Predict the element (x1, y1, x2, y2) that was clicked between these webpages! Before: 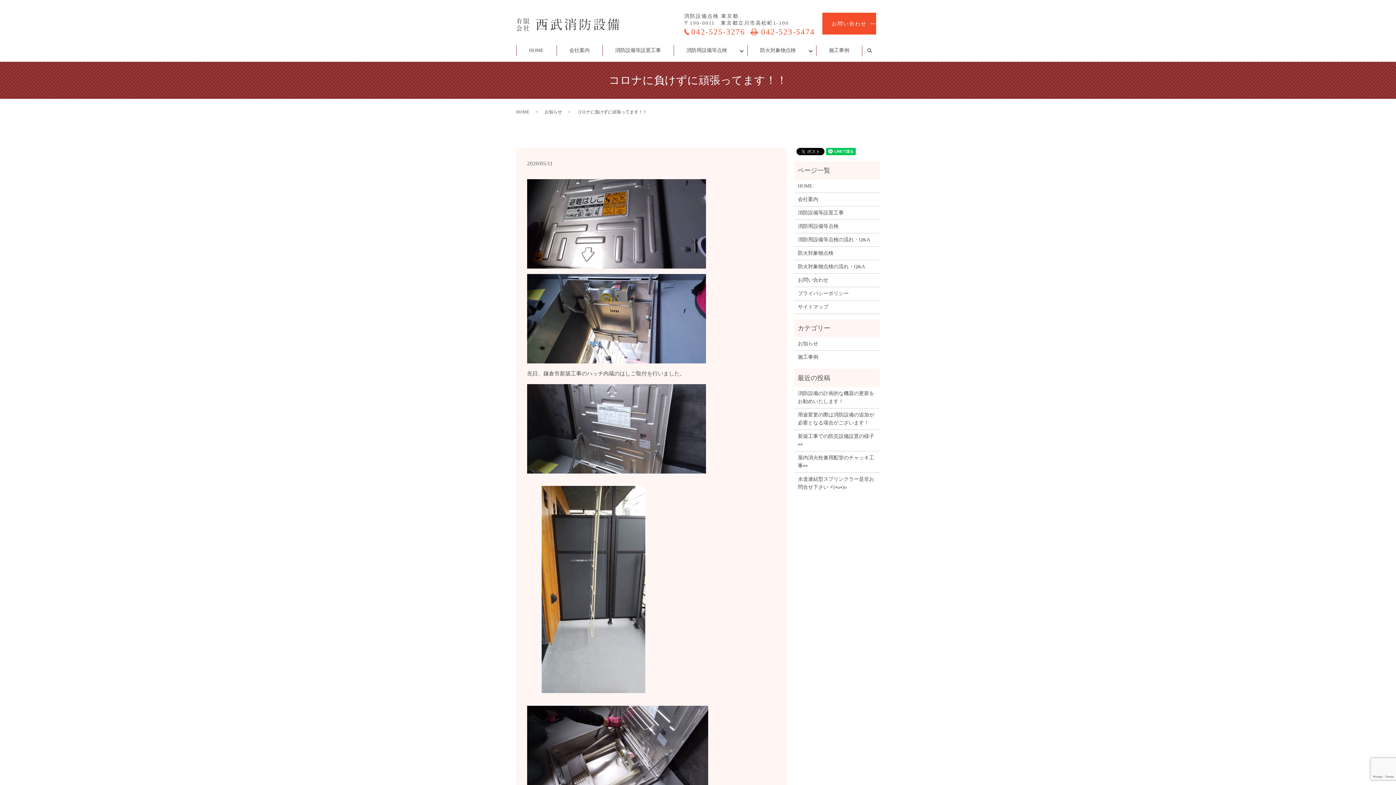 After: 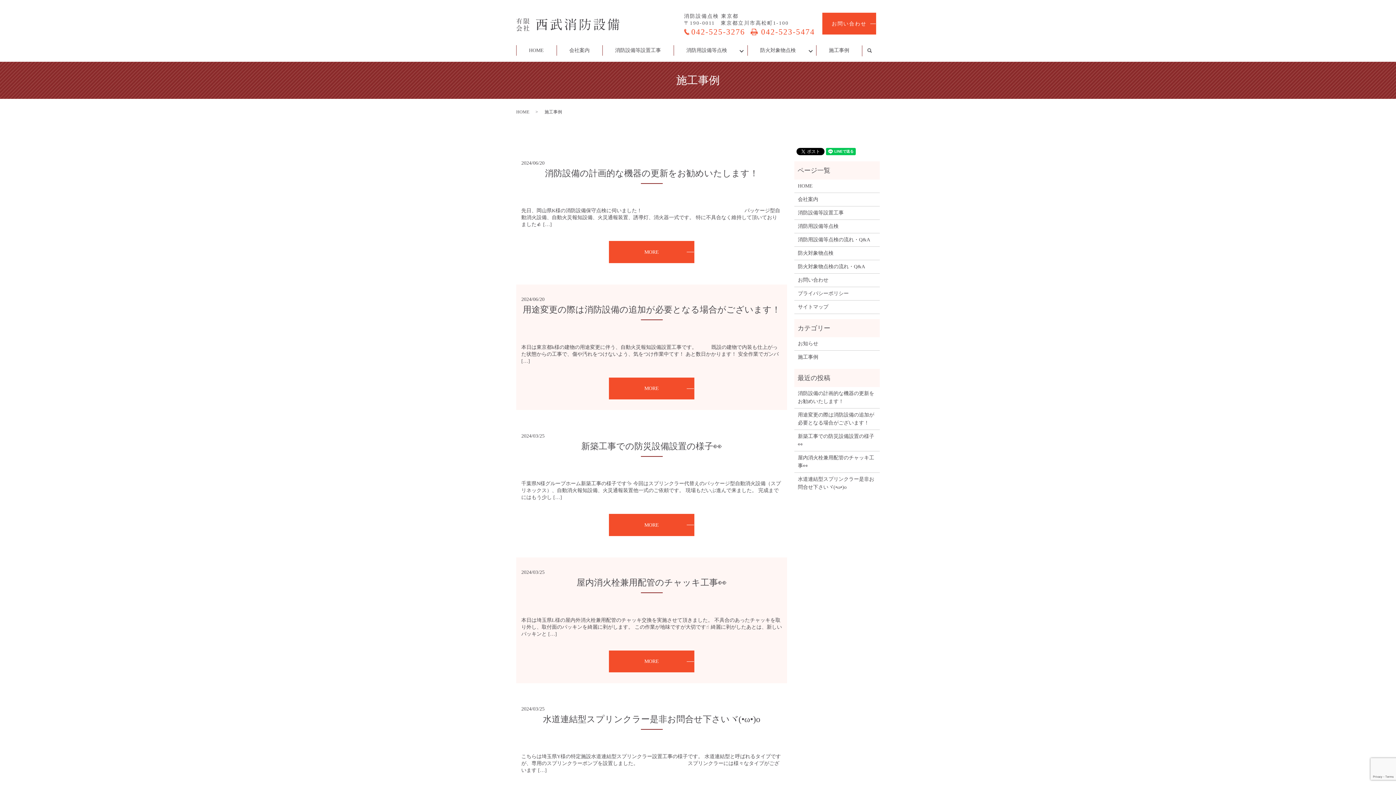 Action: label: 施工事例 bbox: (816, 45, 862, 56)